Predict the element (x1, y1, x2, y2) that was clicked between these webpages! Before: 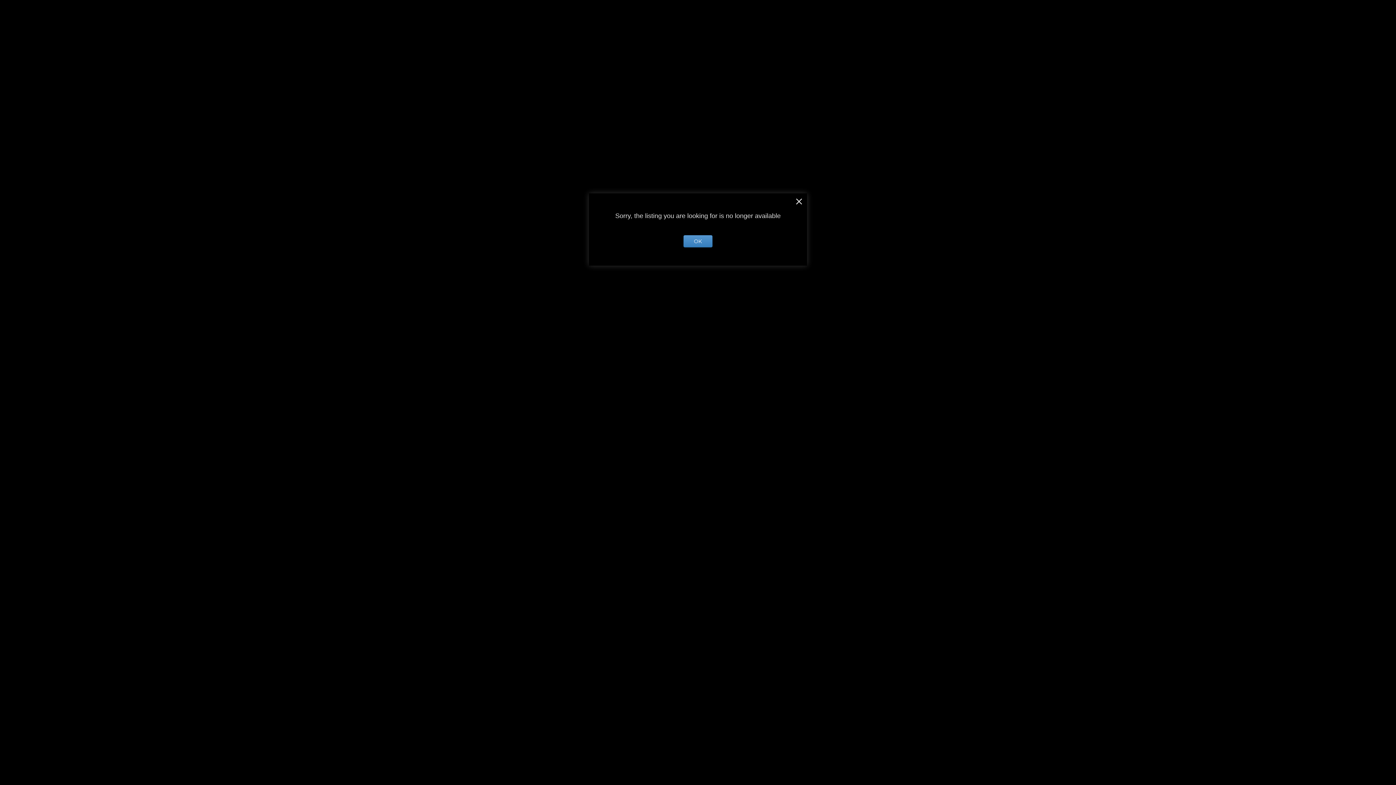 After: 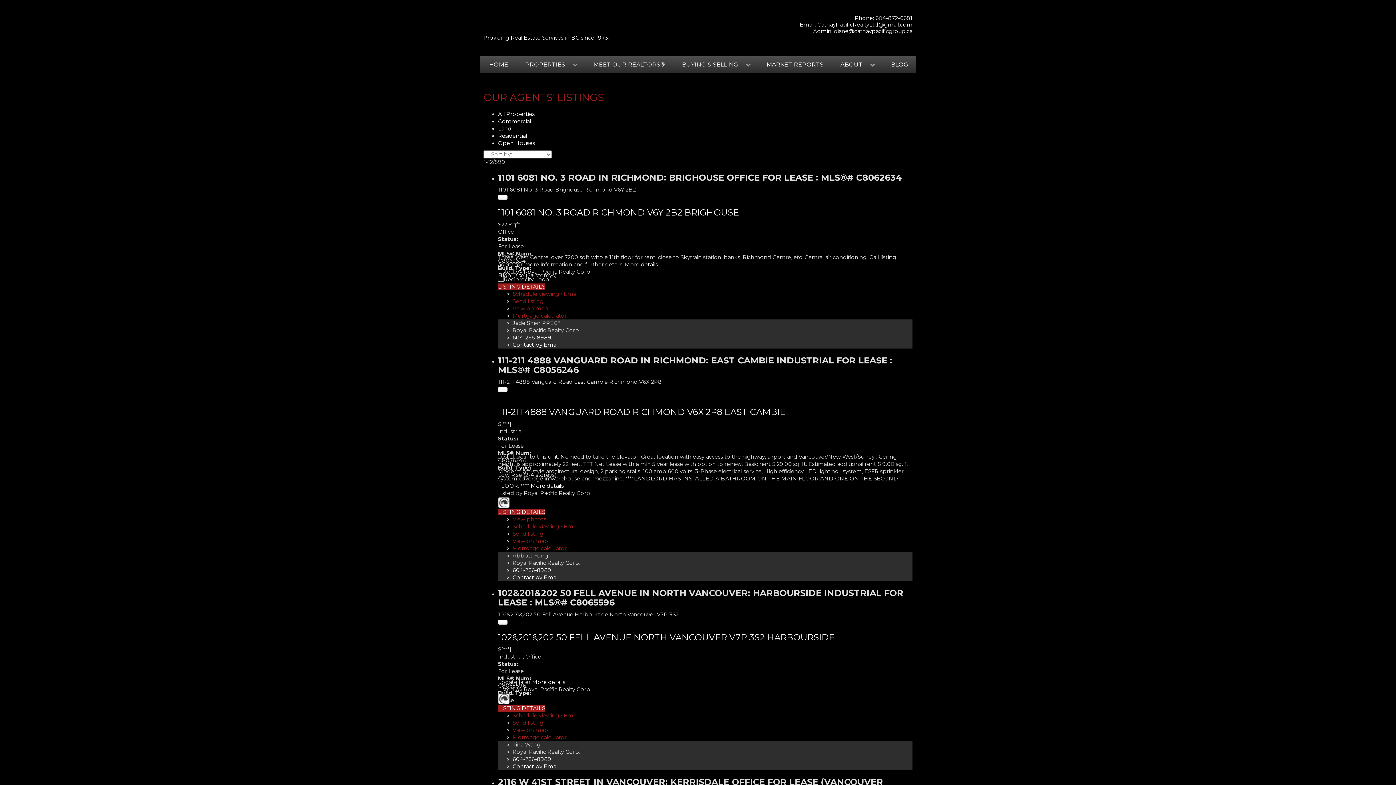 Action: bbox: (792, 195, 805, 208)